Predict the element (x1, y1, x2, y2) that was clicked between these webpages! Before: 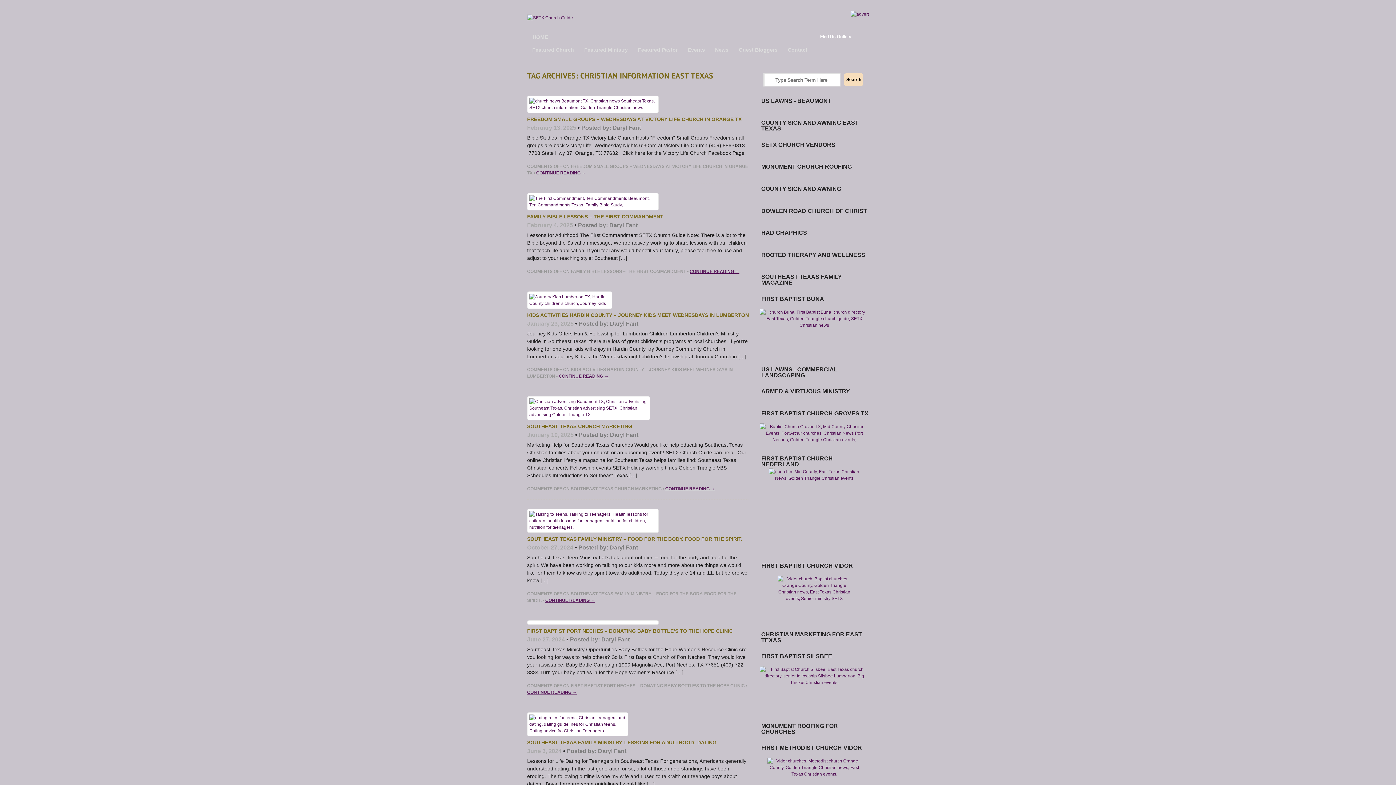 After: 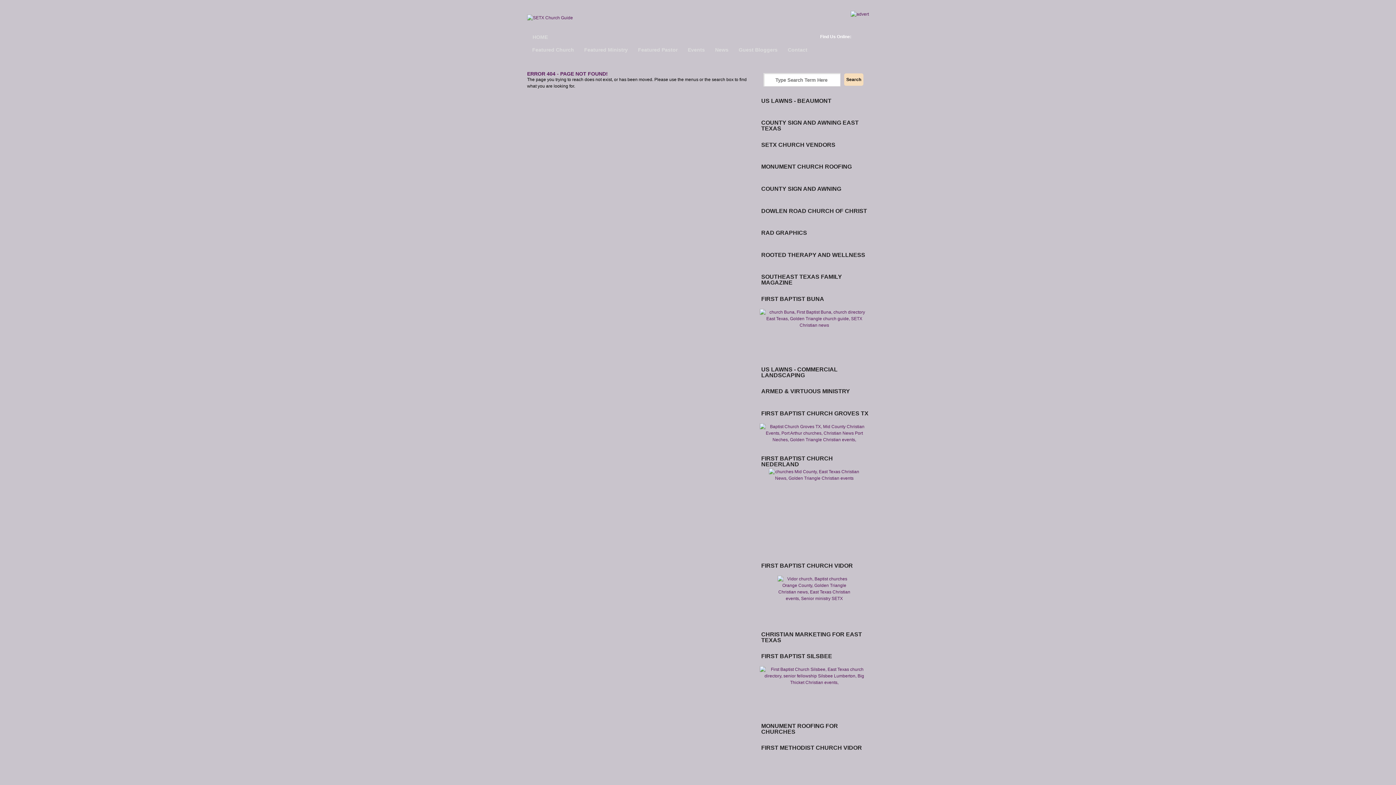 Action: bbox: (760, 468, 869, 553)